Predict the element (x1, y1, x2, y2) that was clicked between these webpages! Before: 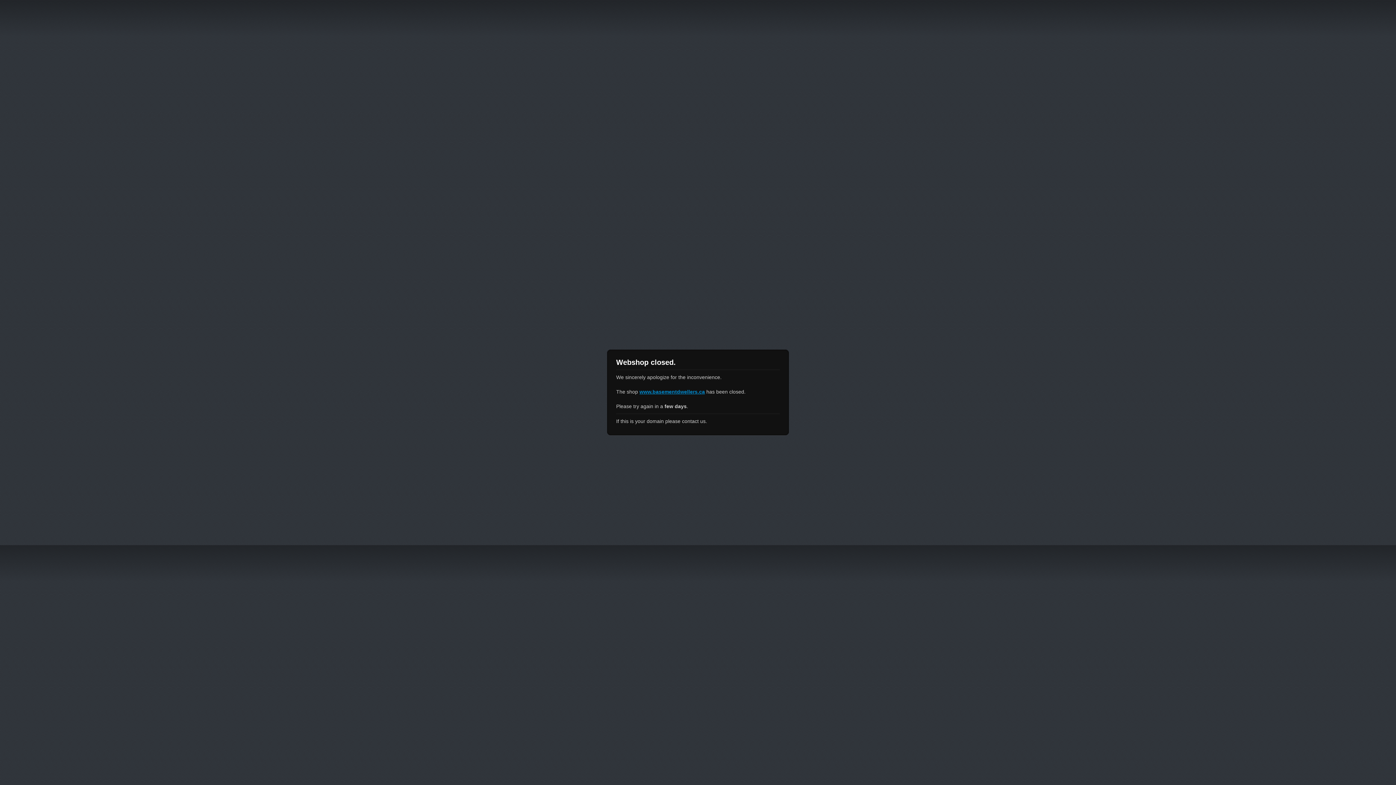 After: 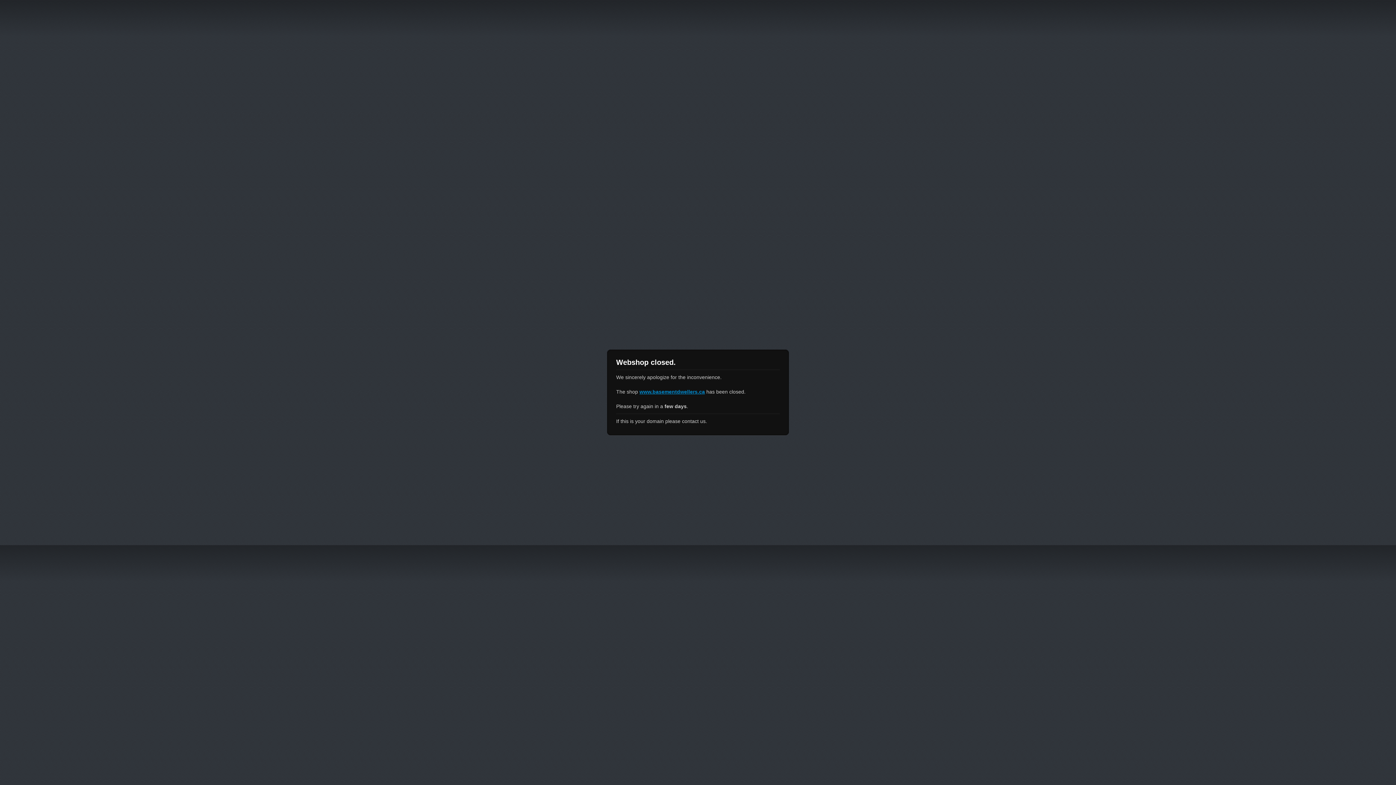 Action: bbox: (639, 389, 705, 394) label: www.basementdwellers.ca